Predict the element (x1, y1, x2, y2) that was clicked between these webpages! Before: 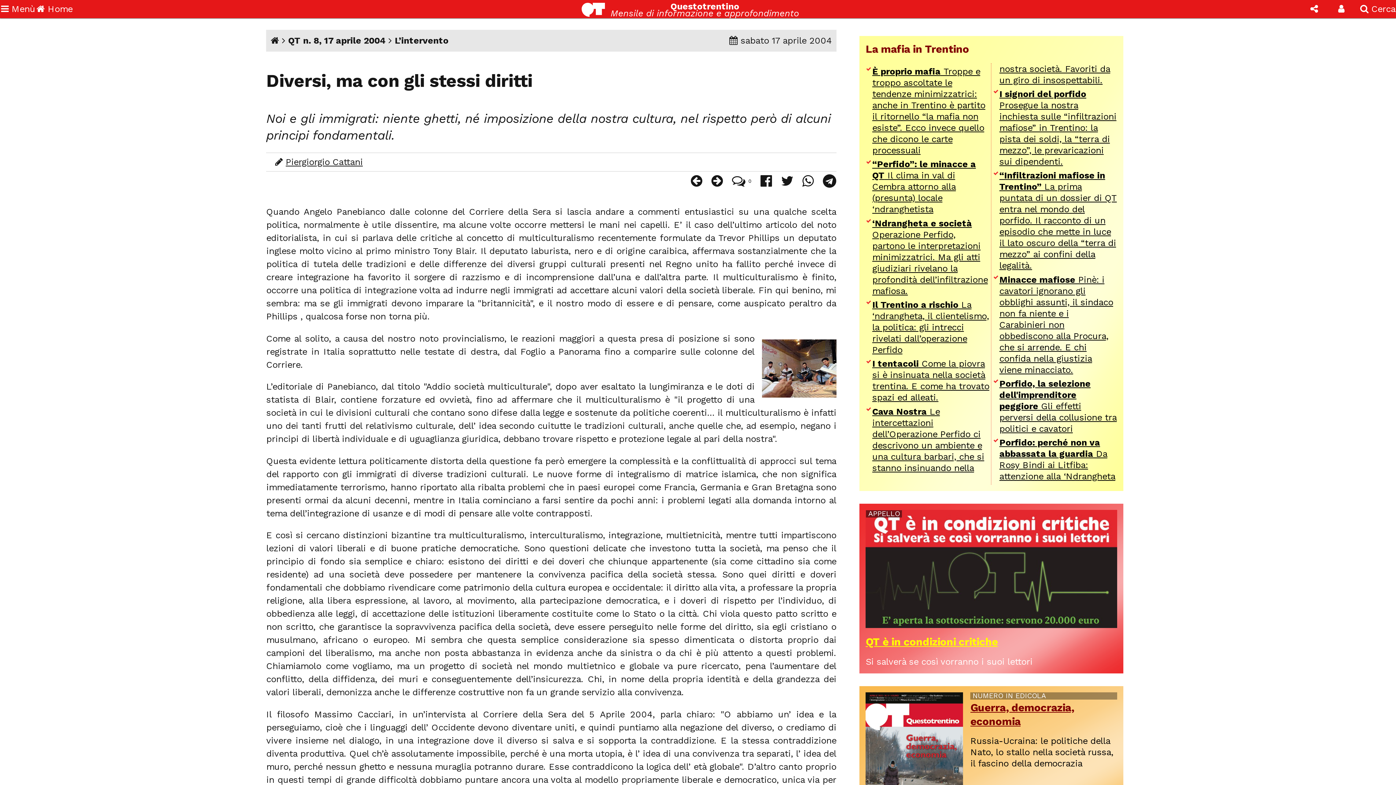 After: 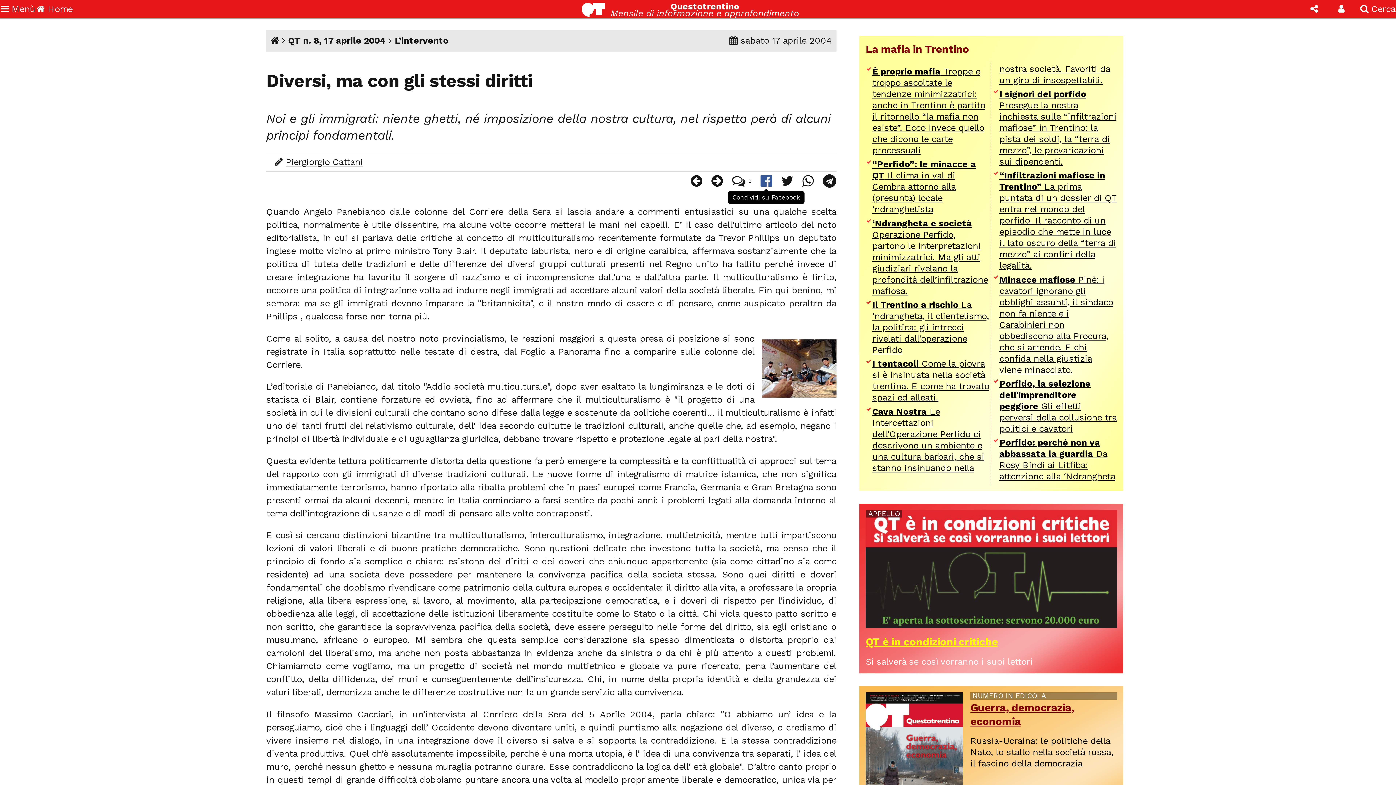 Action: bbox: (760, 173, 772, 187)